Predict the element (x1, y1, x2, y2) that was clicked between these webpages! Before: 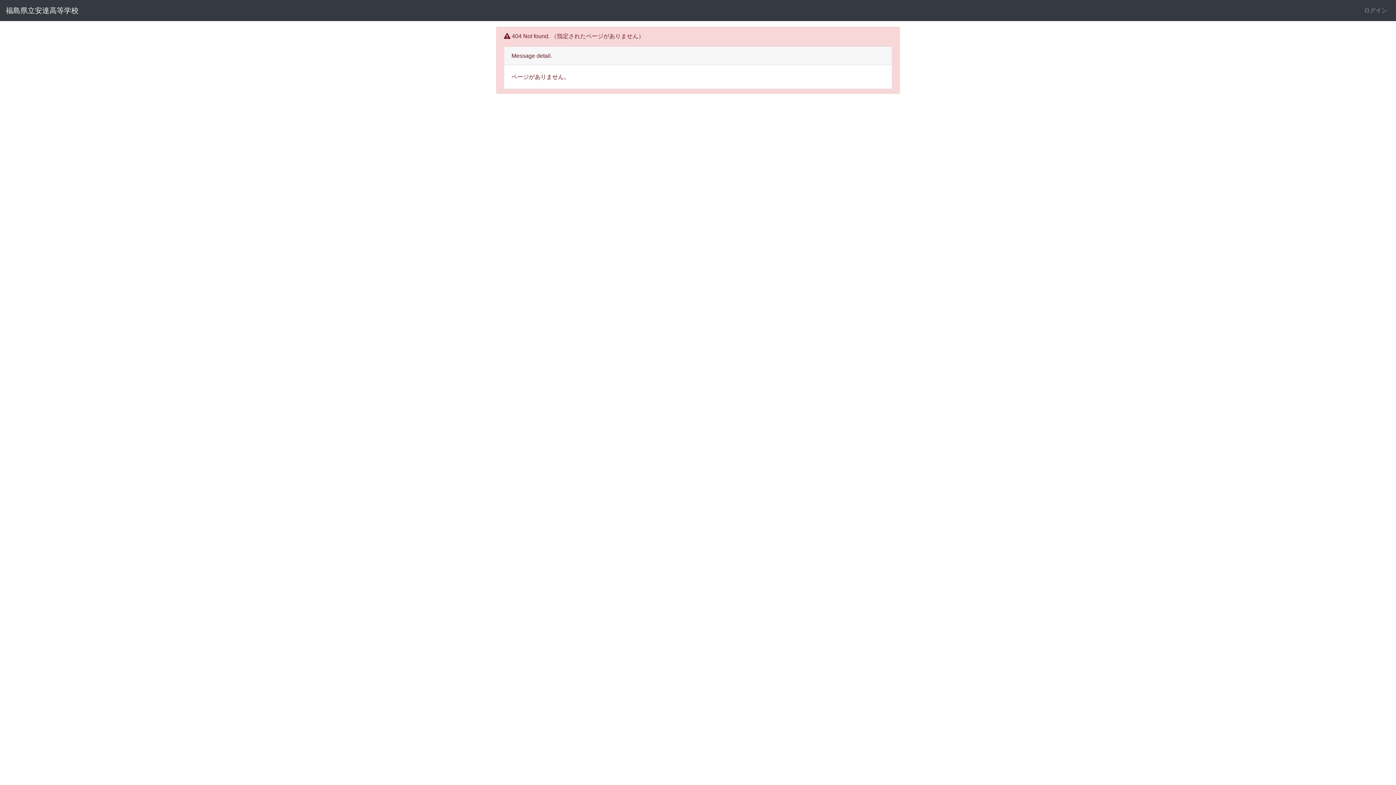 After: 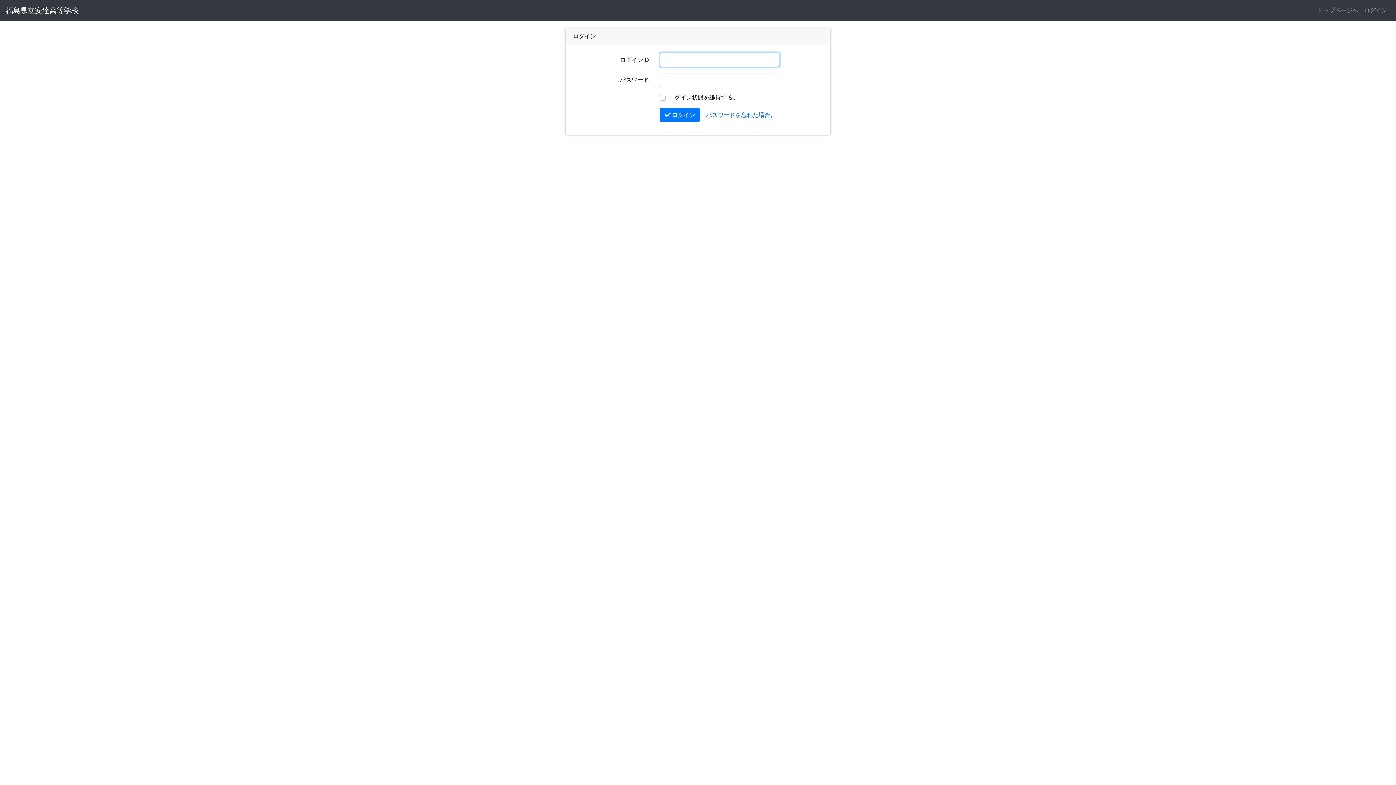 Action: bbox: (1361, 3, 1390, 17) label: ログイン